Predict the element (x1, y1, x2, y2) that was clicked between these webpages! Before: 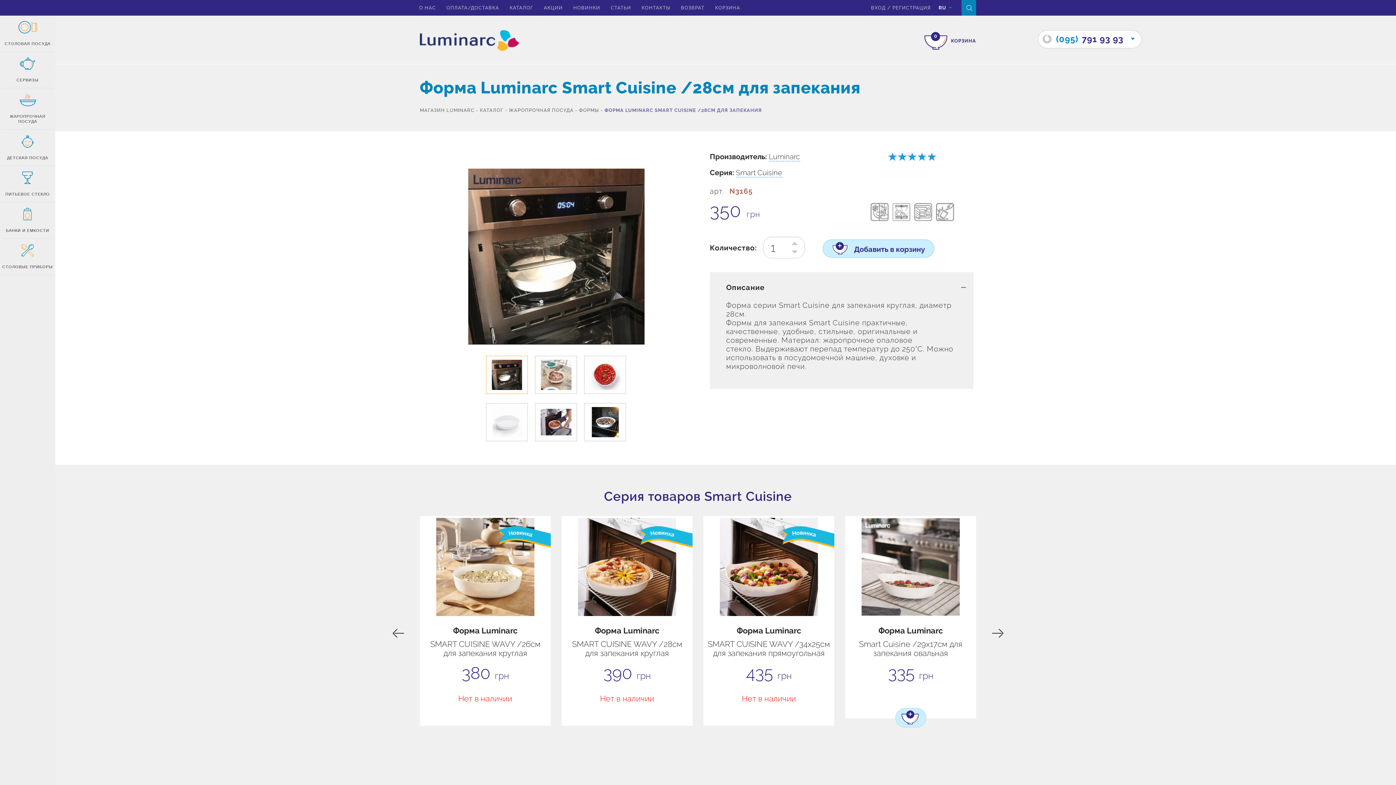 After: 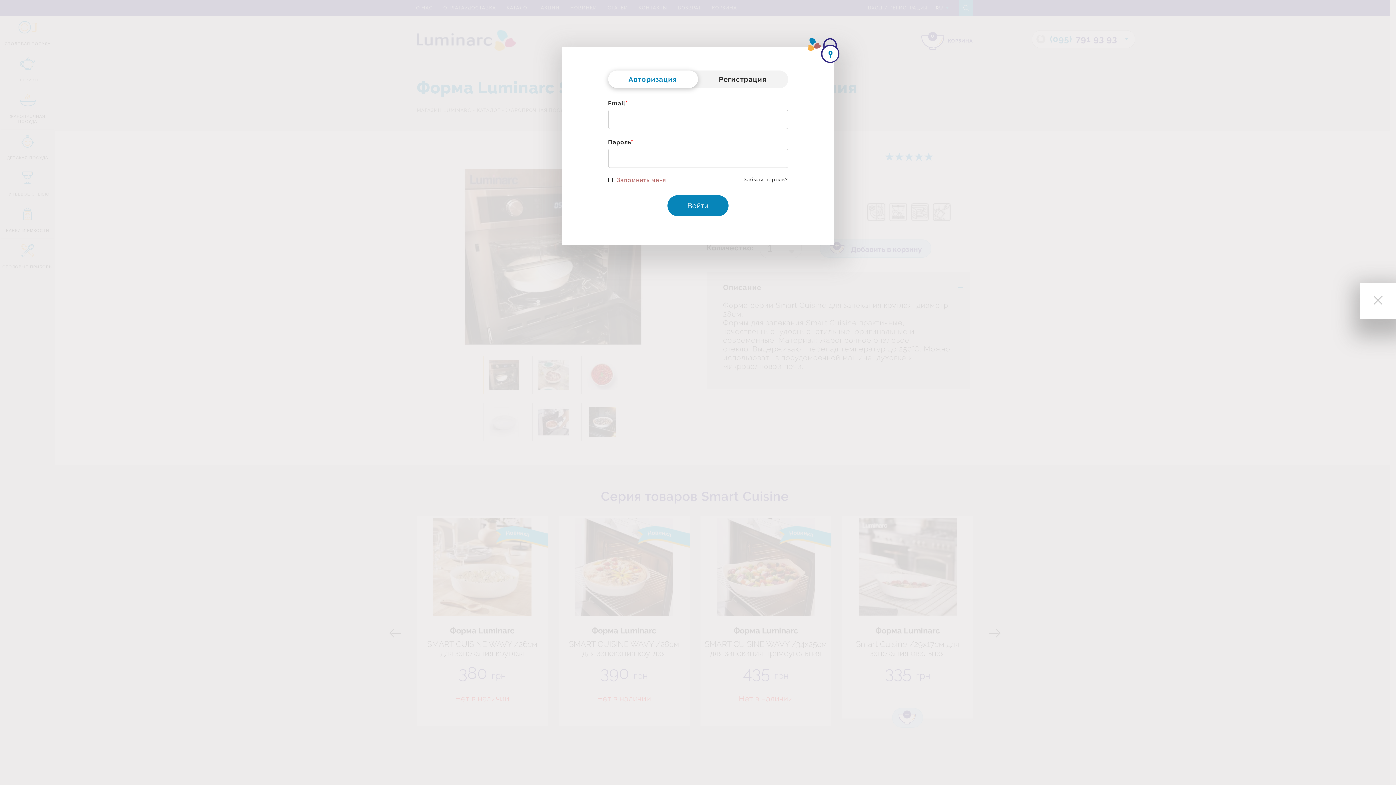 Action: label: ВХОД bbox: (869, 5, 887, 10)